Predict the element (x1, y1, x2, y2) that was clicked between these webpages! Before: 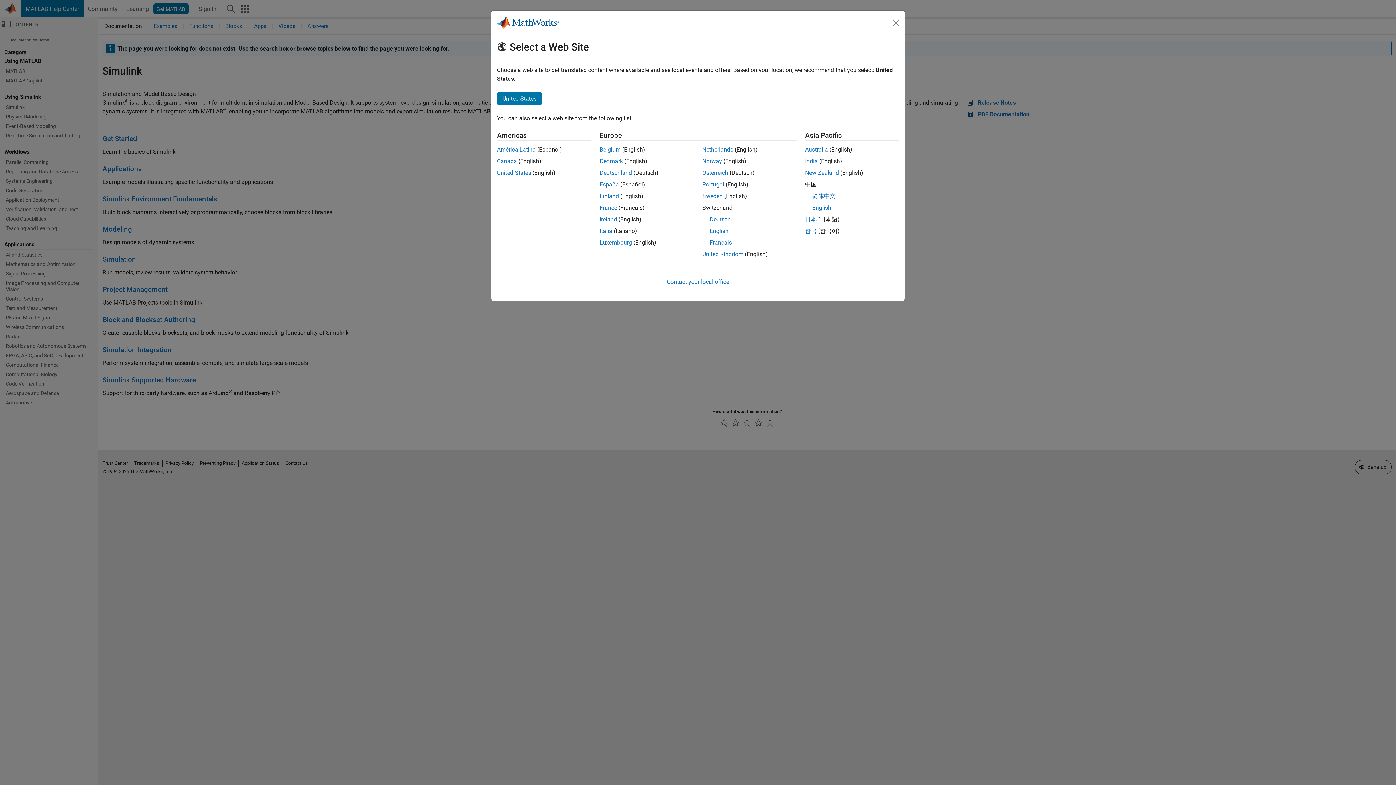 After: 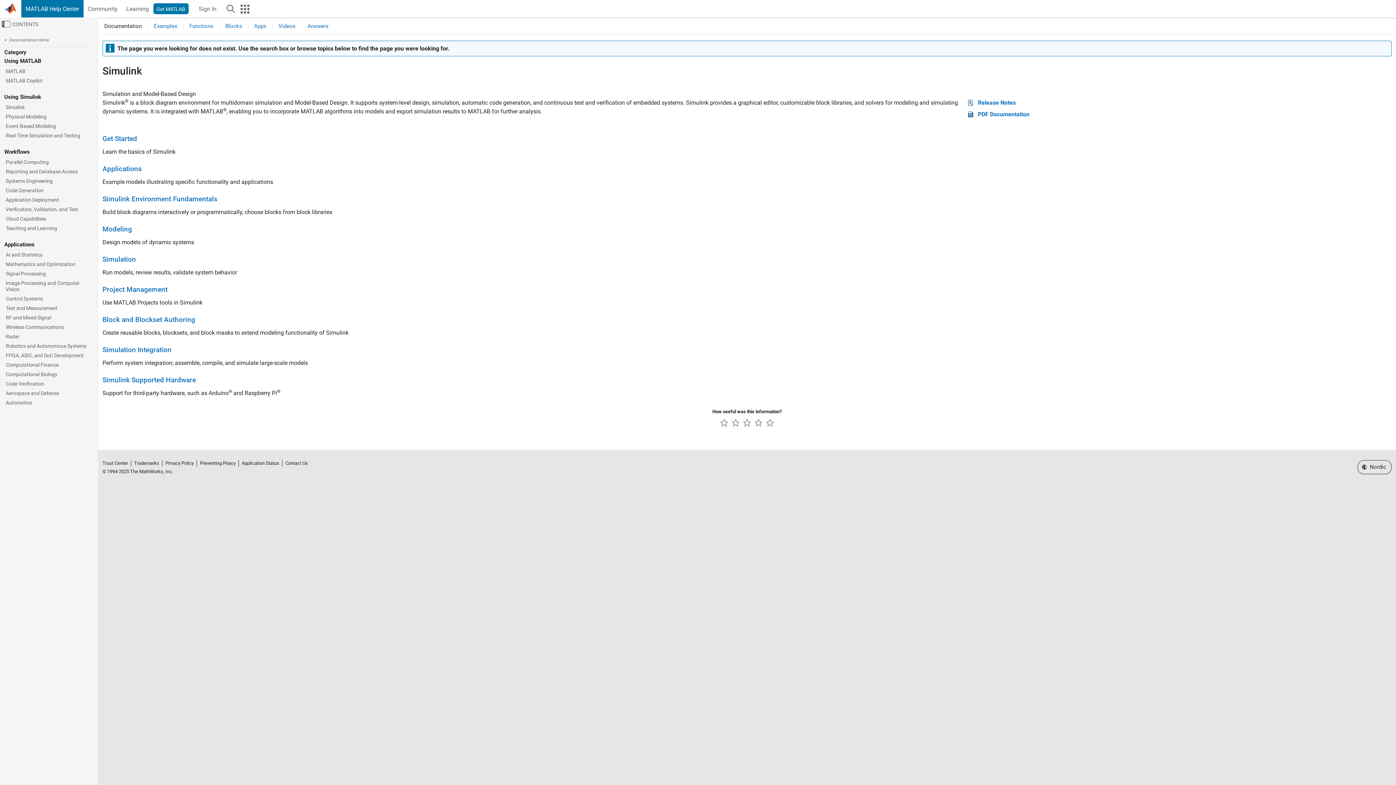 Action: label: Sweden bbox: (702, 192, 722, 199)